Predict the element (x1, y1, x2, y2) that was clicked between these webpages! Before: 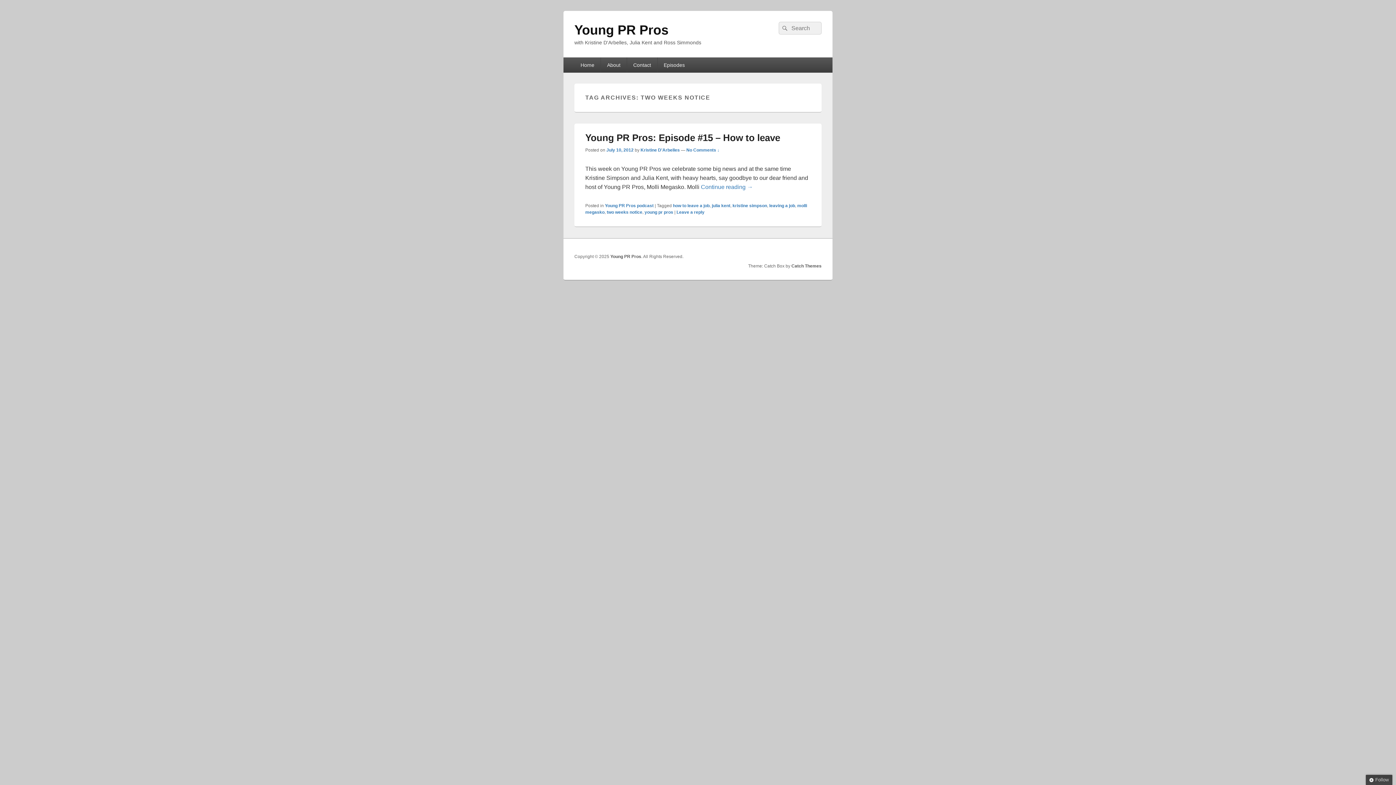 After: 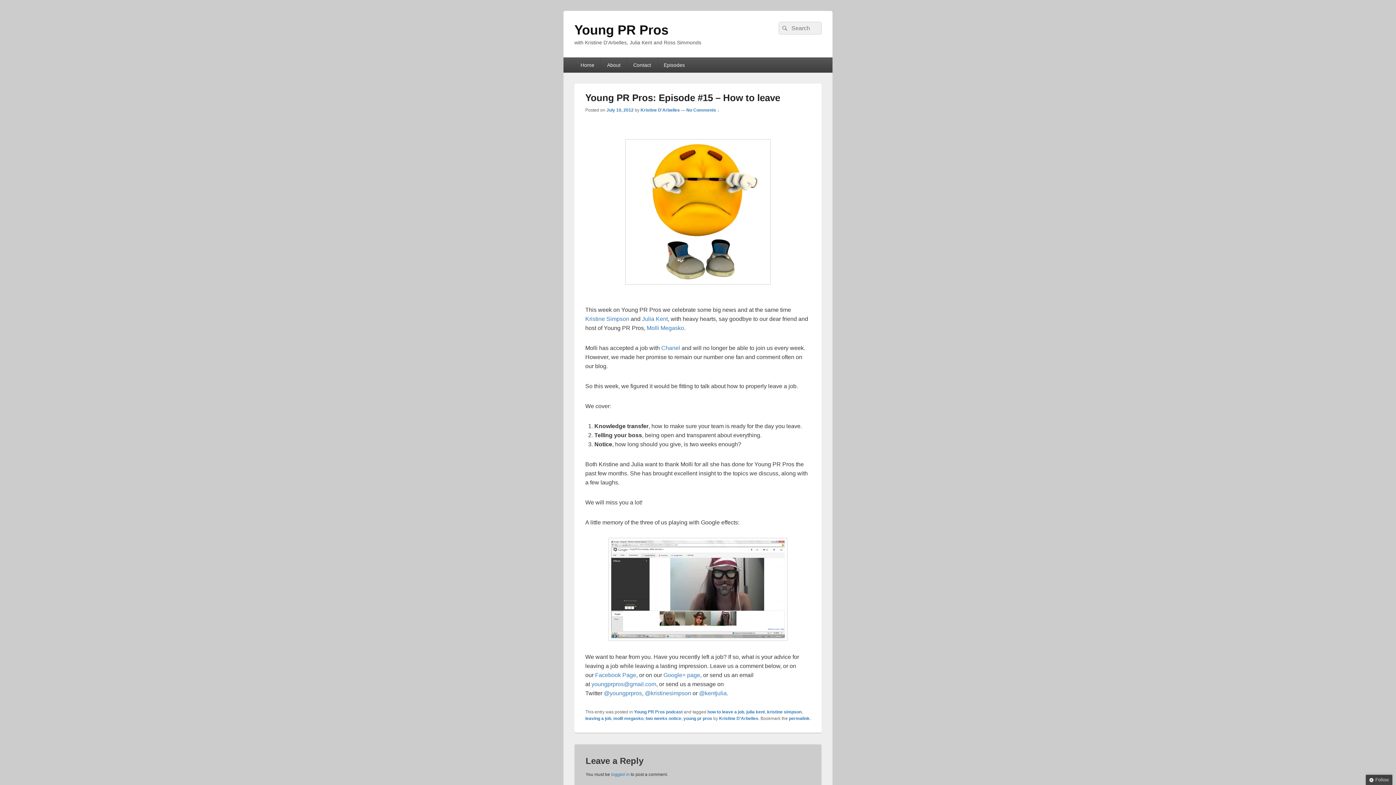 Action: bbox: (701, 184, 753, 190) label: Continue reading 
Young PR Pros: Episode #15 – How to leave
→